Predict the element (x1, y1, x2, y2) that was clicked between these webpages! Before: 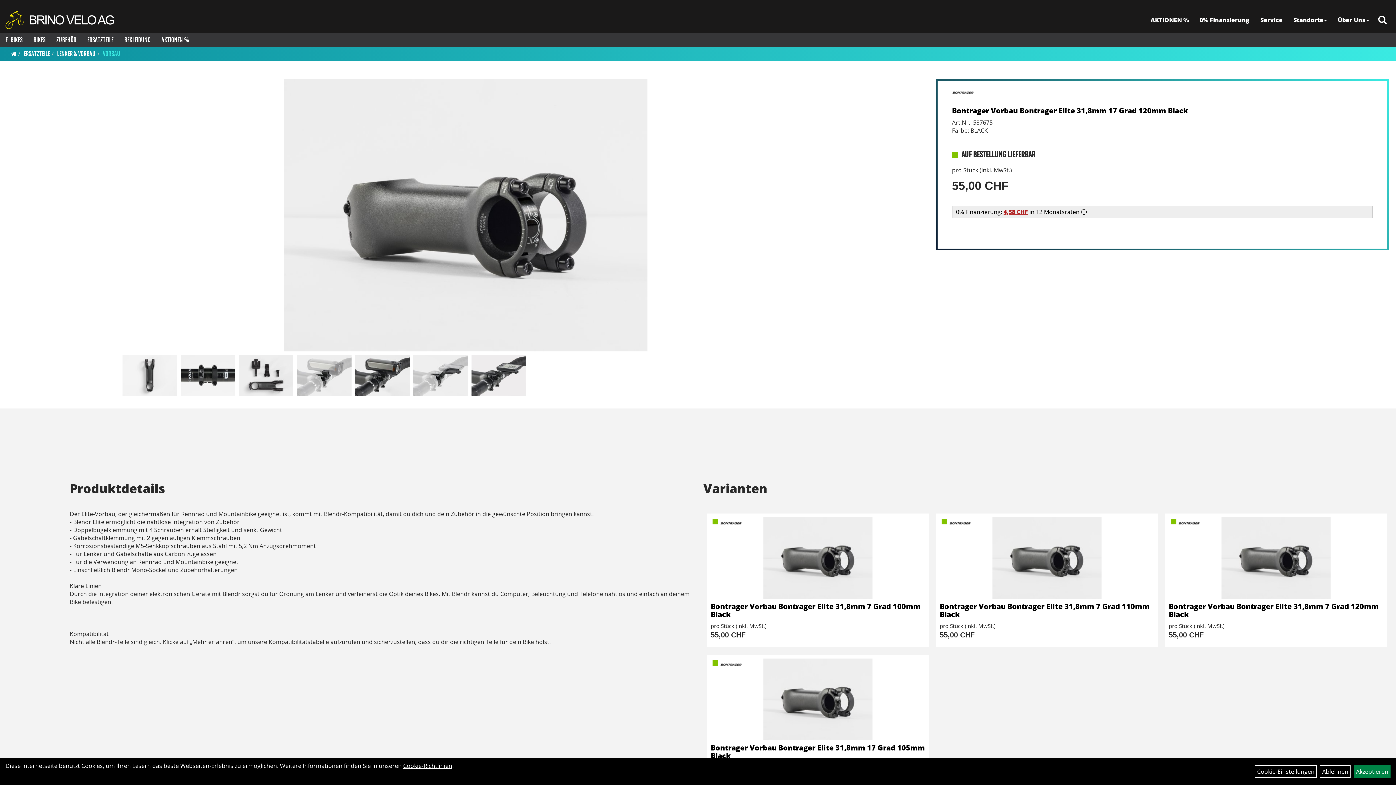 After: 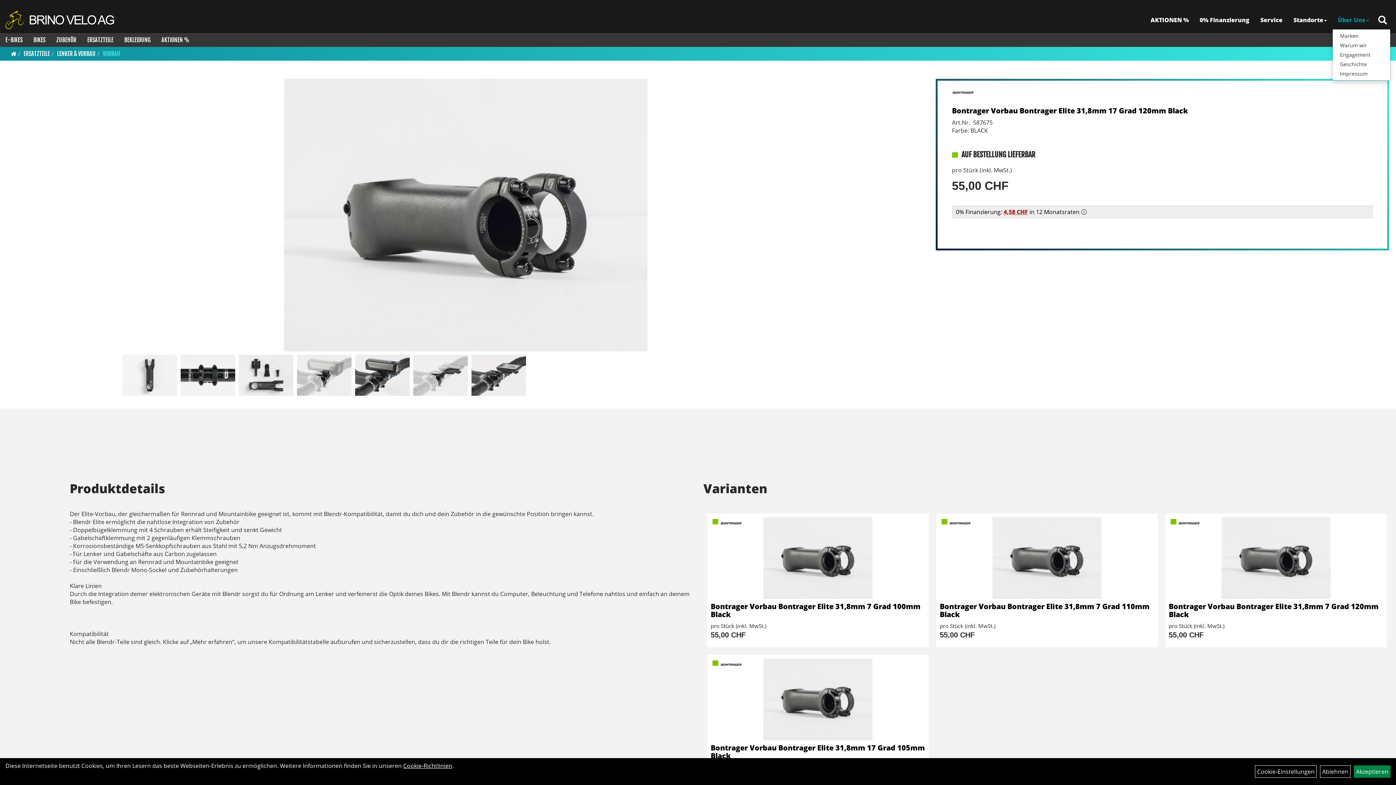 Action: label: Über Uns bbox: (1332, 10, 1374, 29)